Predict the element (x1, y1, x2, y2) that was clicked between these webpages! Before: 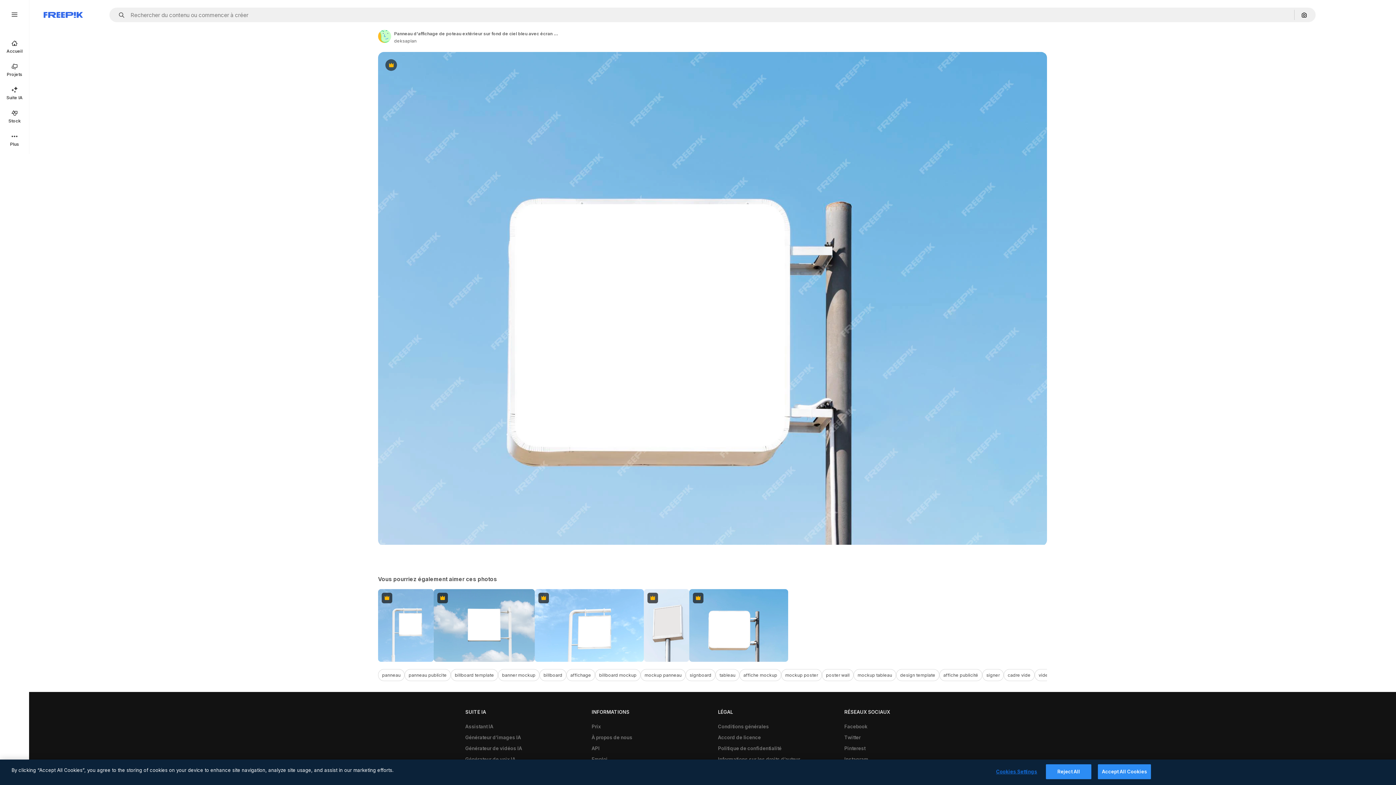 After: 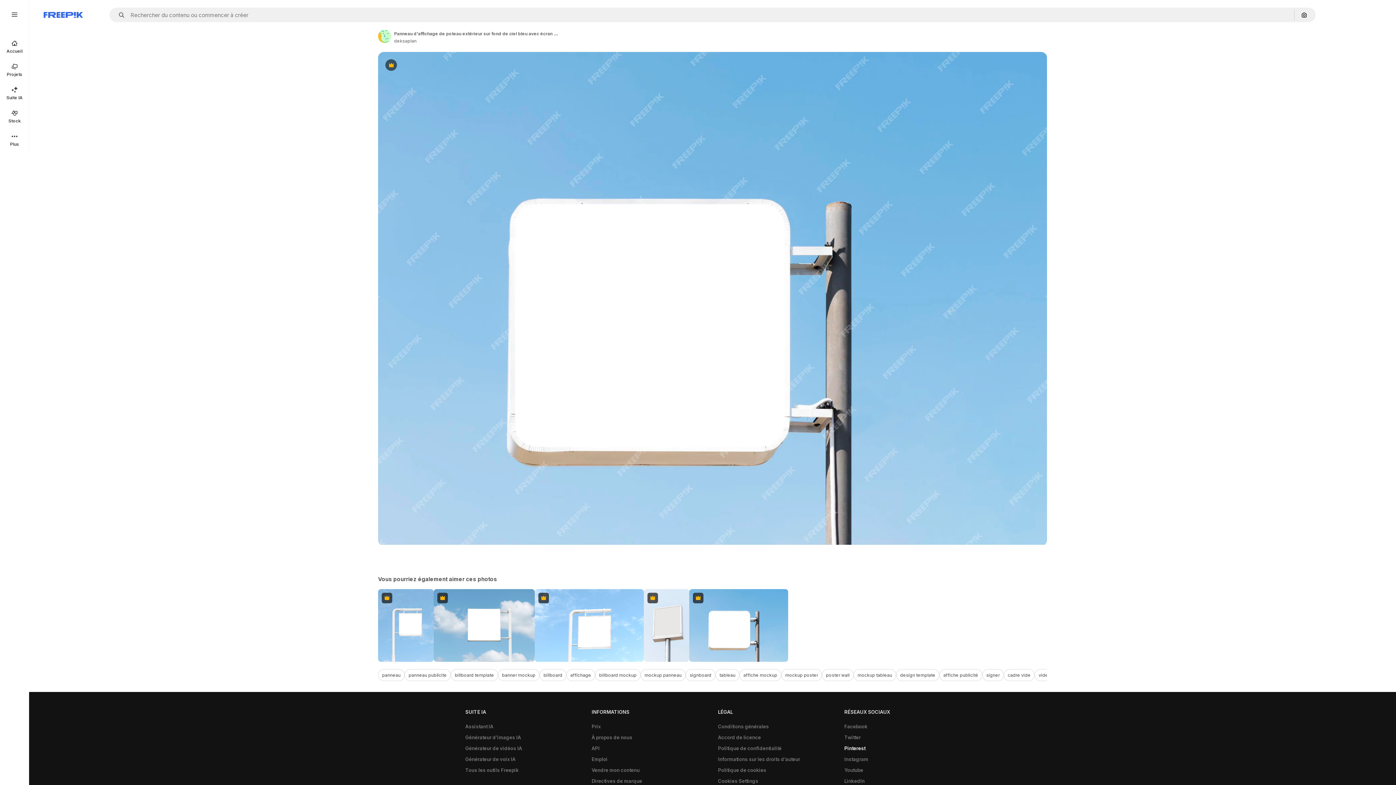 Action: label: Pinterest bbox: (840, 743, 869, 754)